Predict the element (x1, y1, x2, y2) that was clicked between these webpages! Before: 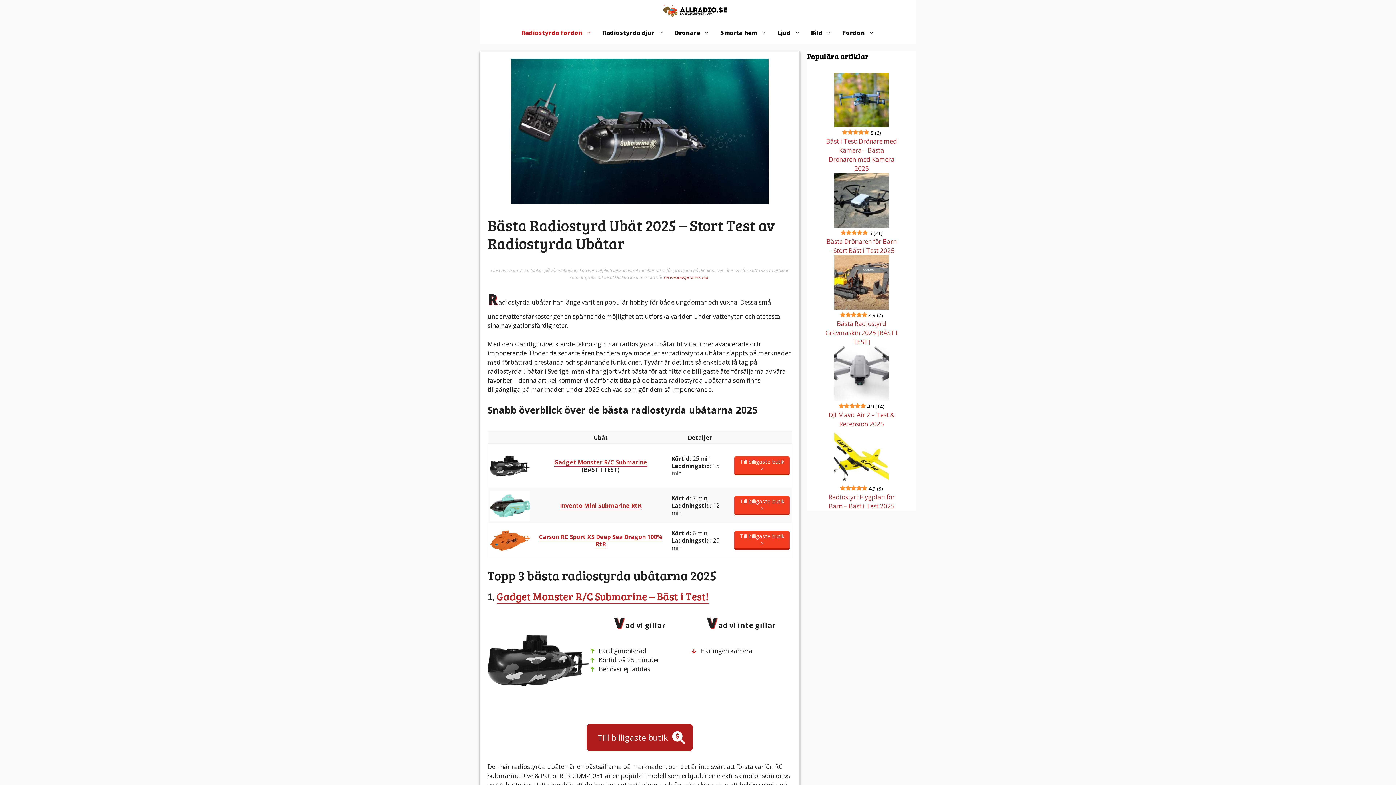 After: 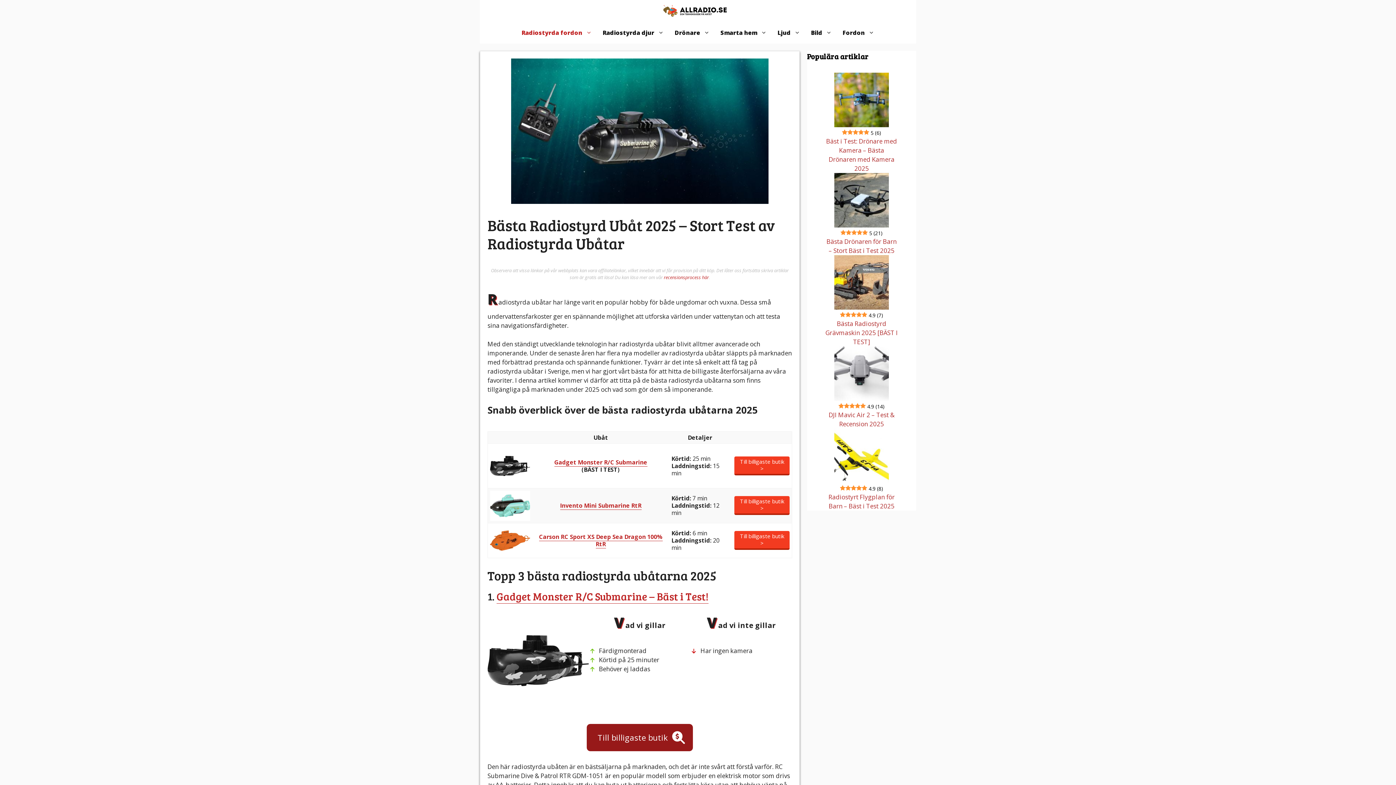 Action: label: Till billigaste butik bbox: (586, 724, 693, 751)